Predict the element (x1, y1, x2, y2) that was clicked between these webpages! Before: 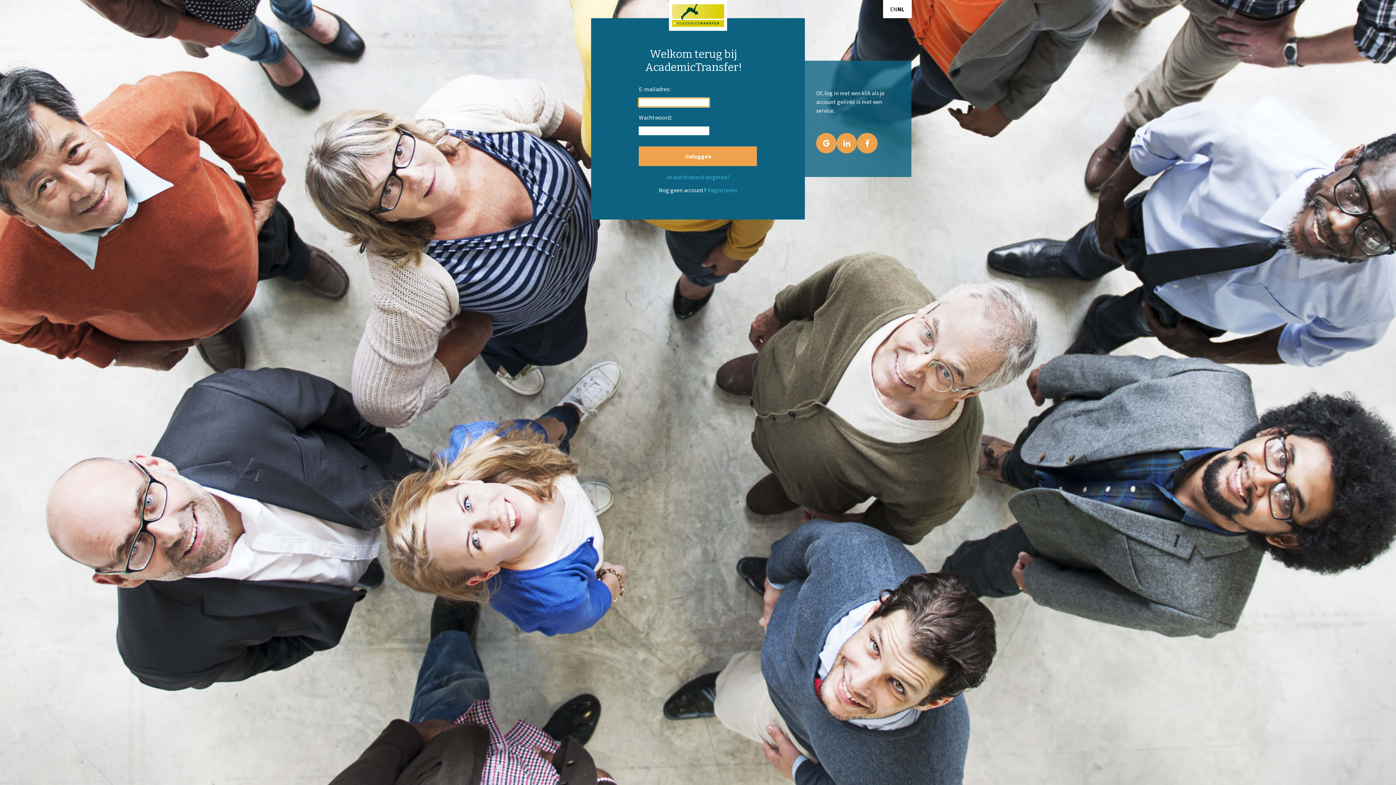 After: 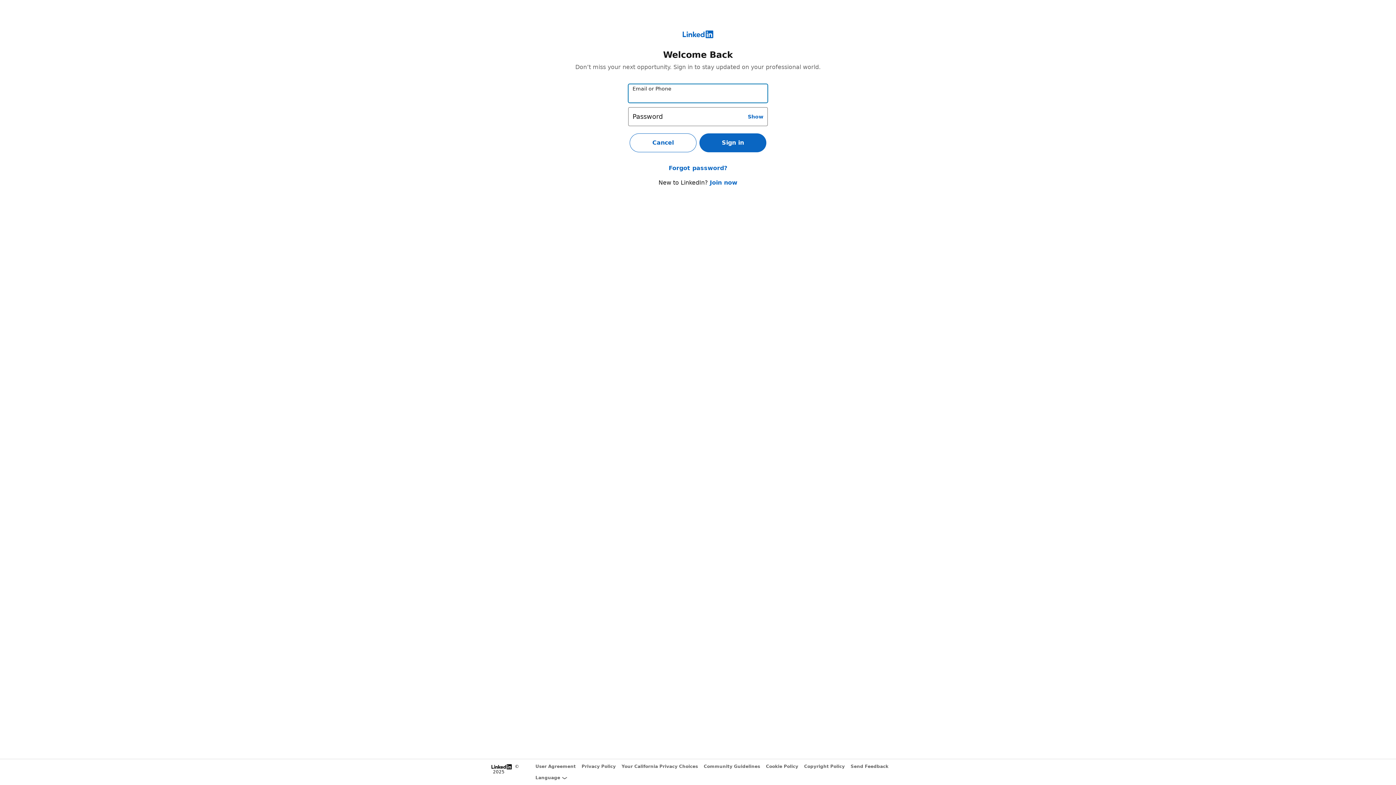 Action: bbox: (836, 133, 857, 153)